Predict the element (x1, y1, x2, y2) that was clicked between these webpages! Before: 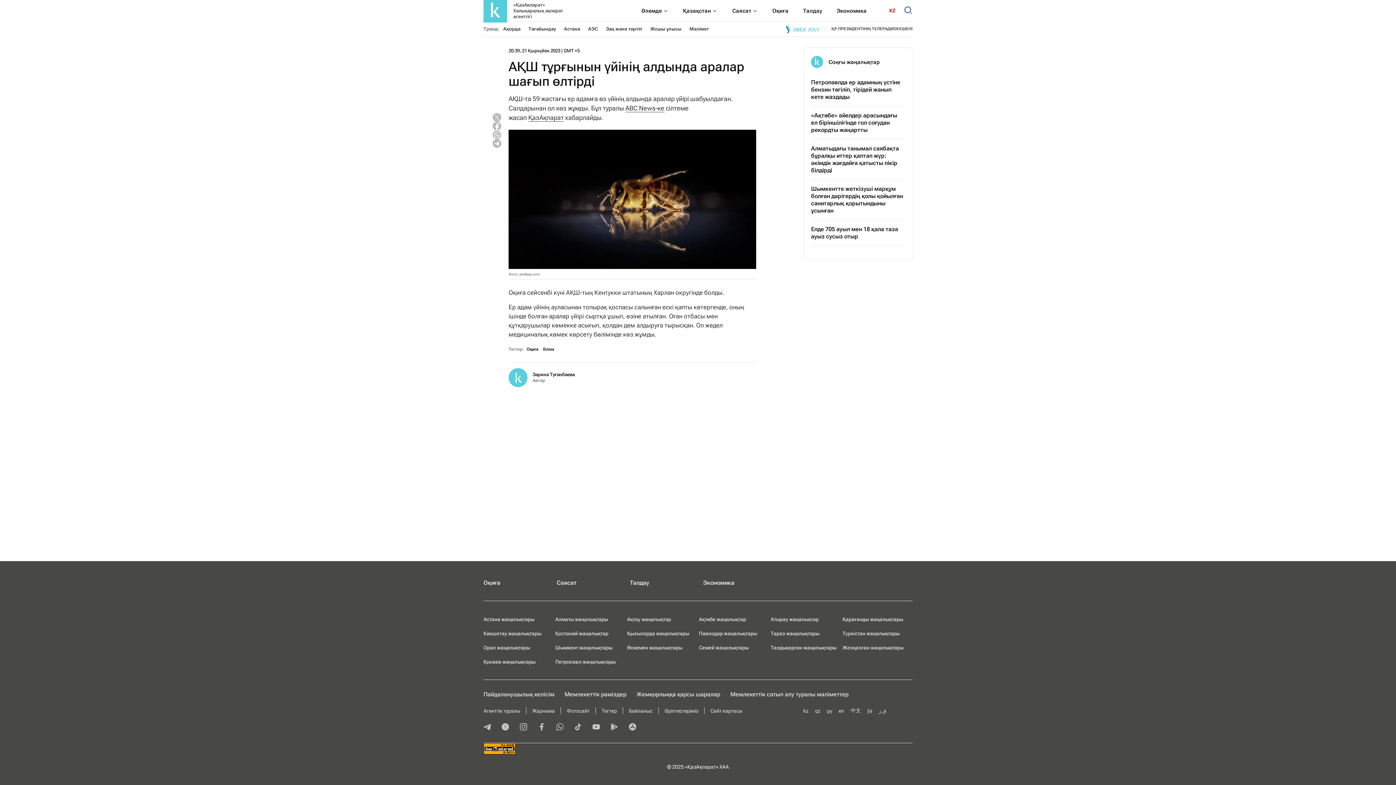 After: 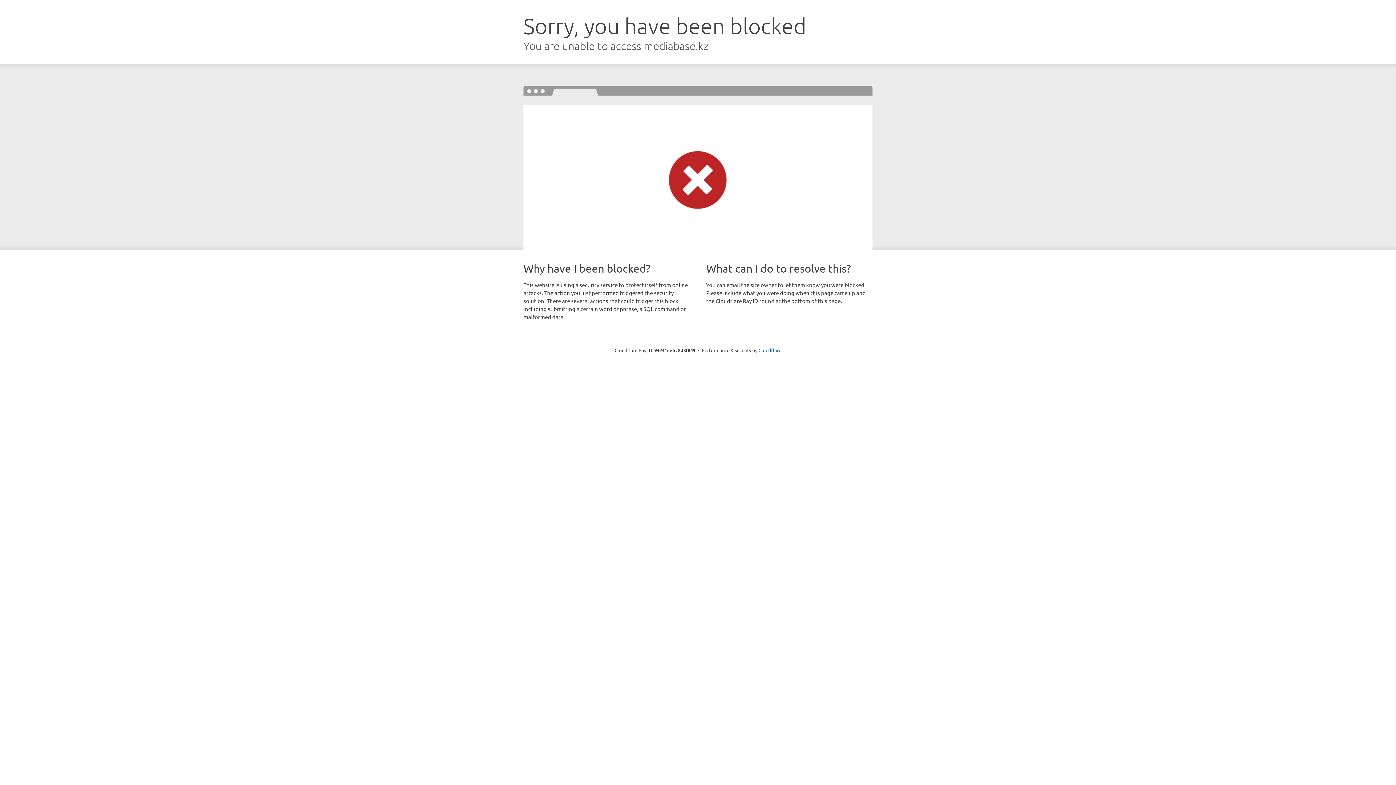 Action: bbox: (566, 708, 589, 714) label: Фотосайт